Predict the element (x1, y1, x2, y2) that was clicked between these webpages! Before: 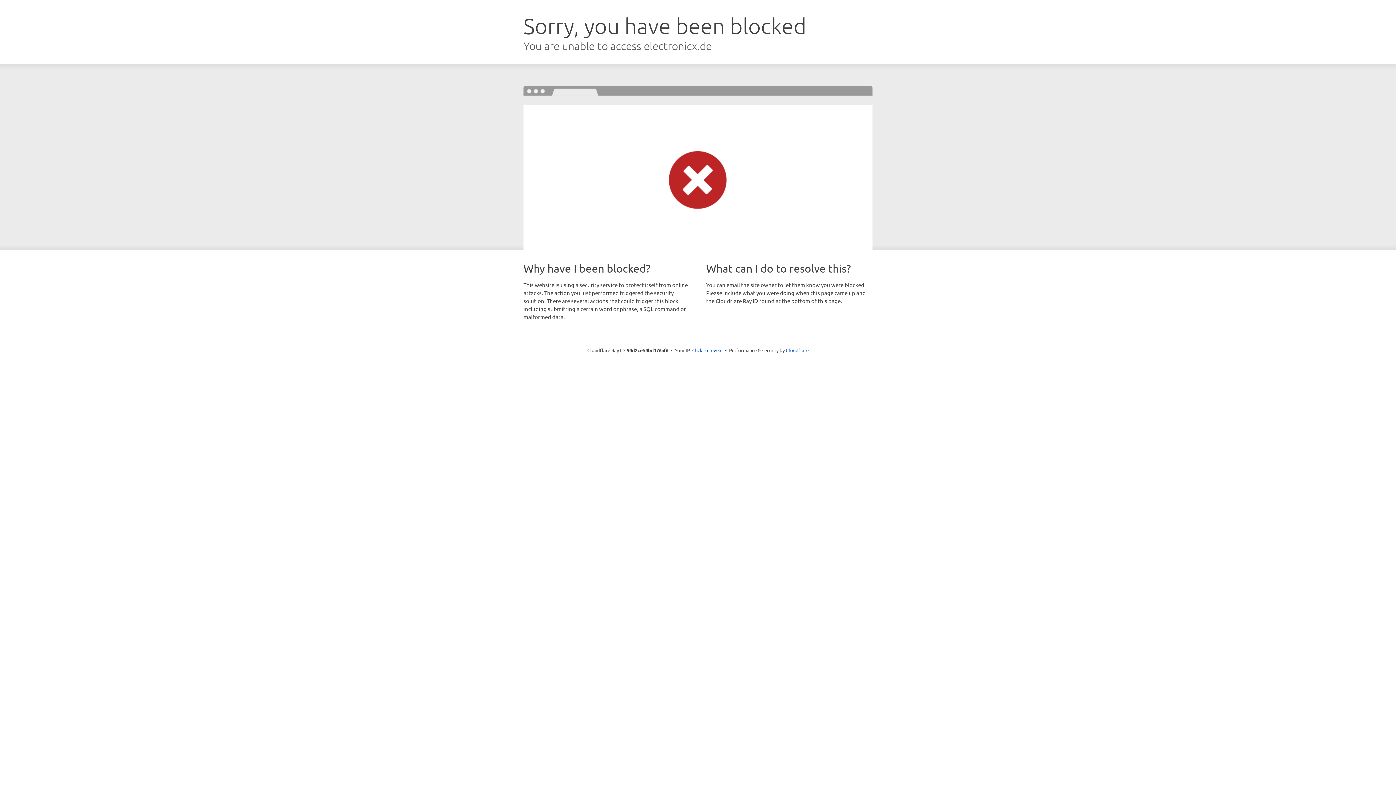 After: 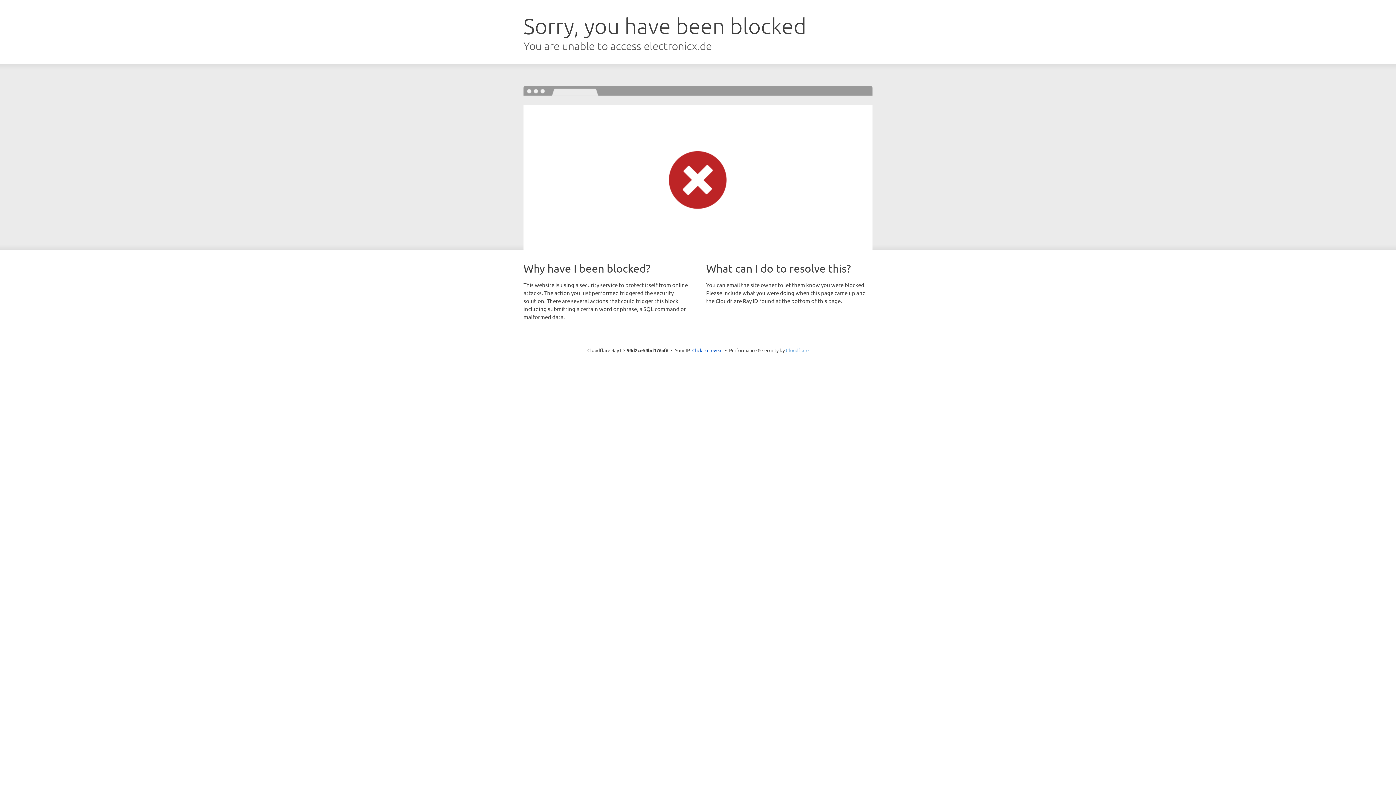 Action: bbox: (786, 347, 808, 353) label: Cloudflare